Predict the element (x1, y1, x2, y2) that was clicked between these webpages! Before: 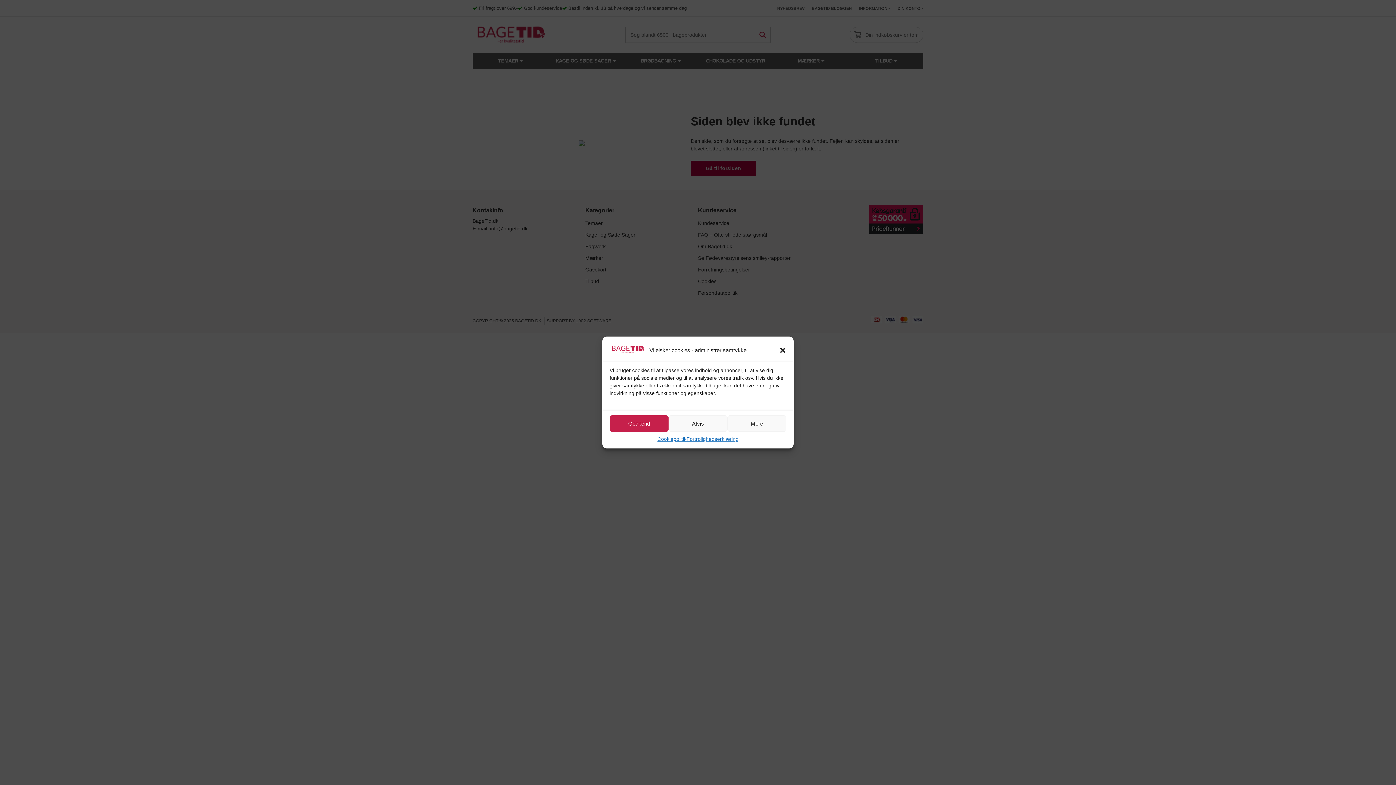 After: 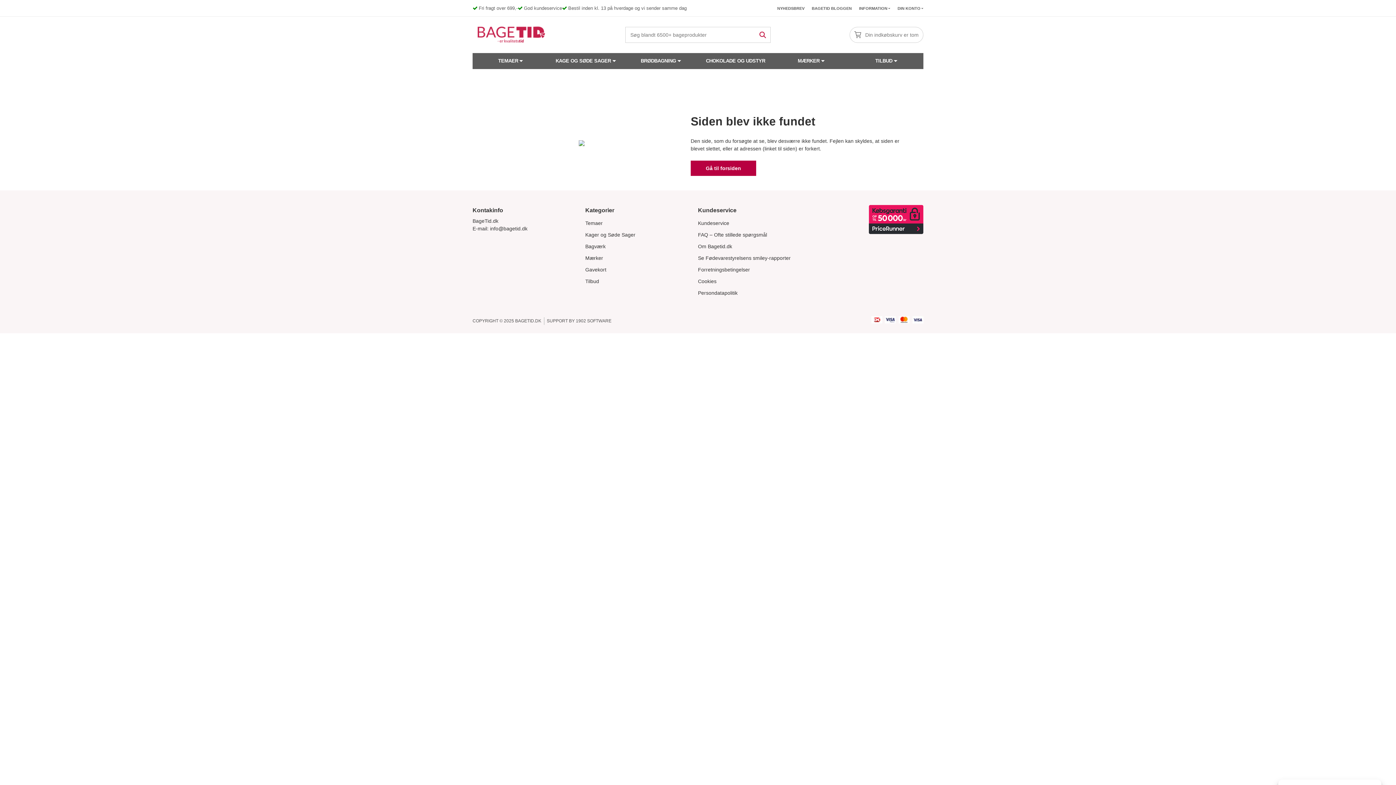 Action: bbox: (609, 415, 668, 432) label: Godkend